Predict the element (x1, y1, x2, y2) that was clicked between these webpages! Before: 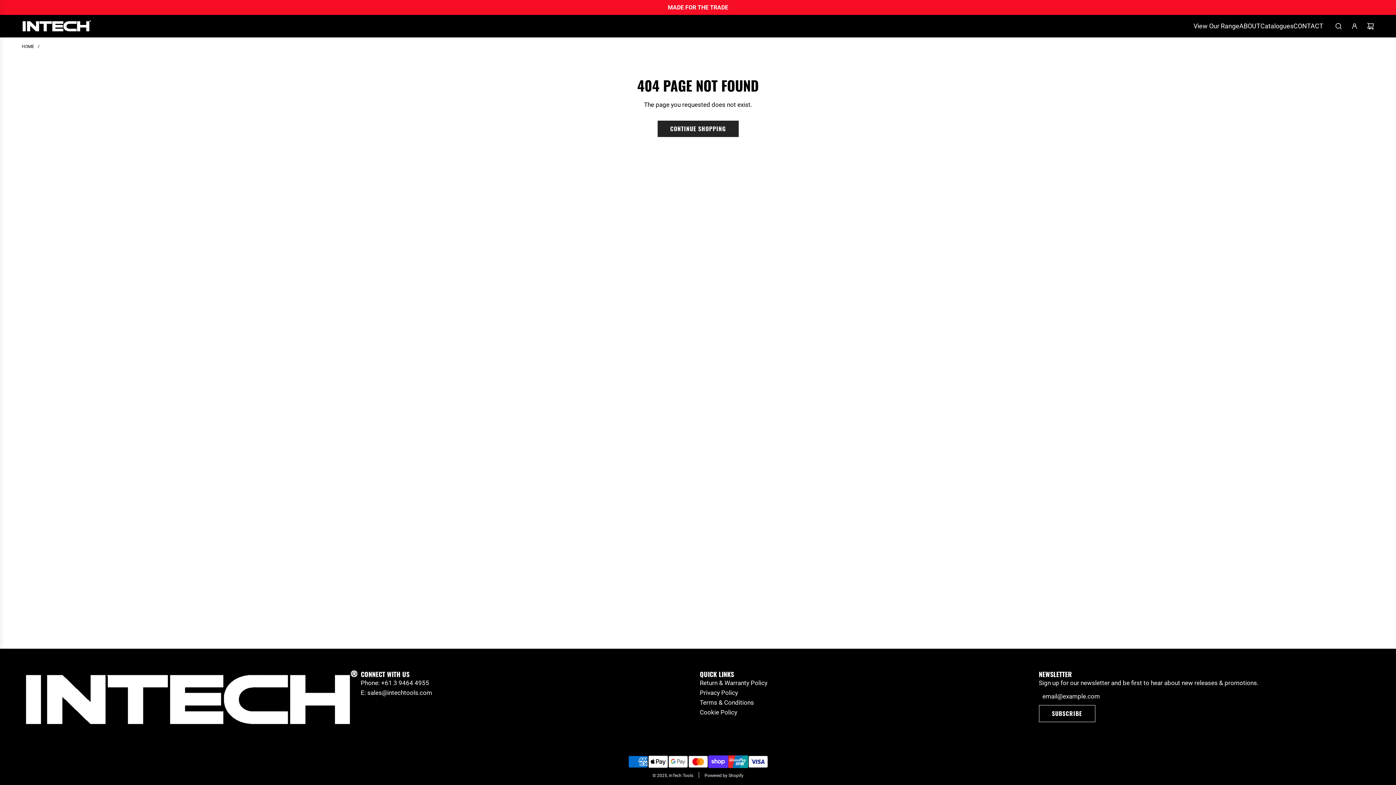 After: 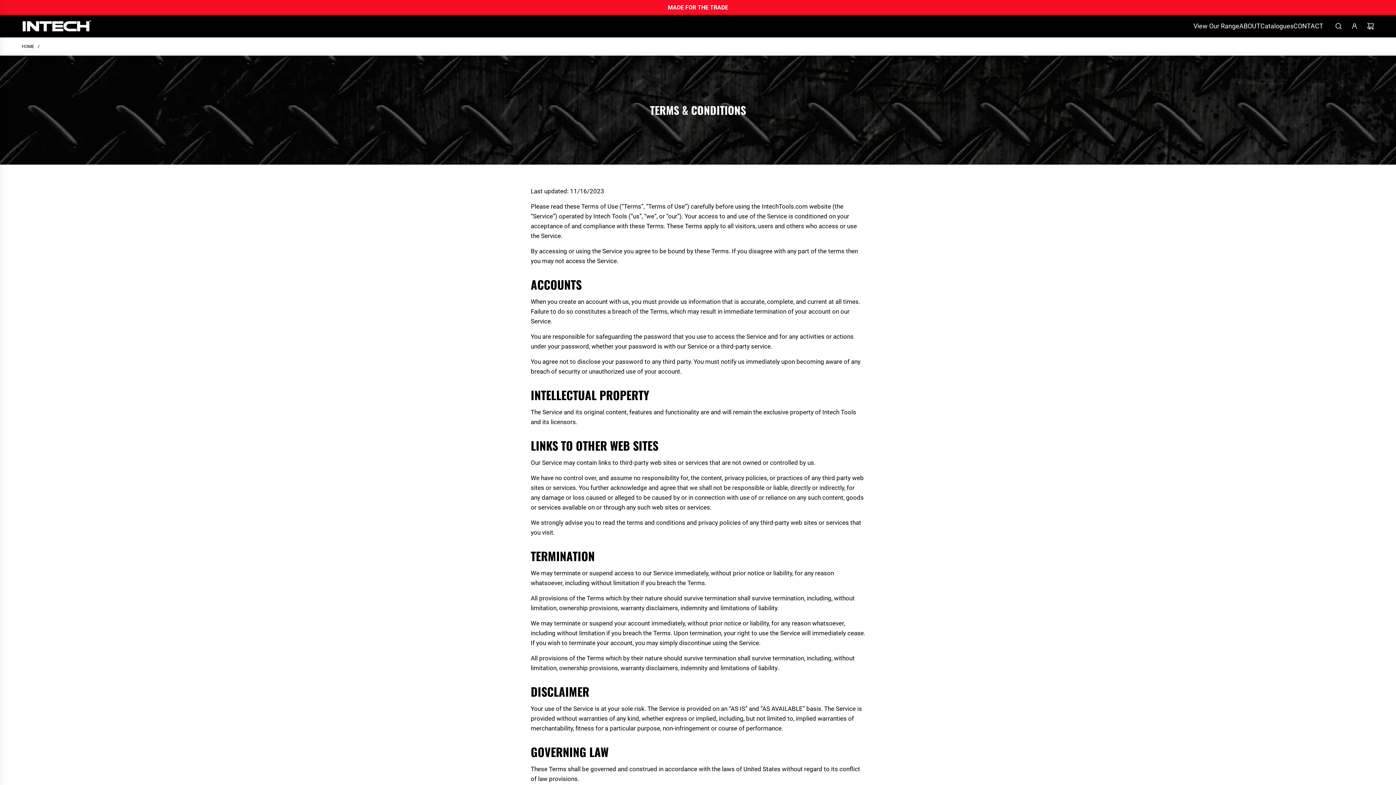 Action: bbox: (700, 699, 754, 706) label: Terms & Conditions